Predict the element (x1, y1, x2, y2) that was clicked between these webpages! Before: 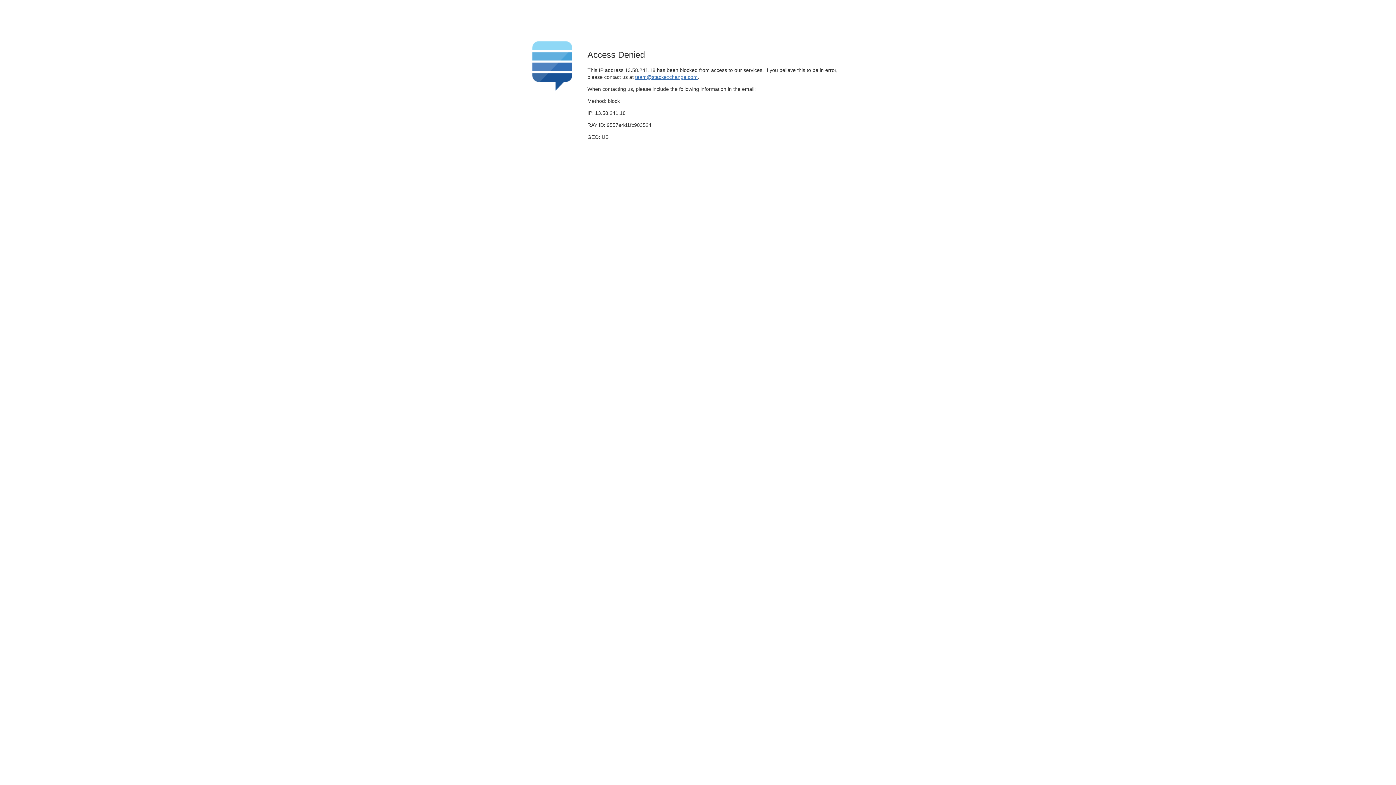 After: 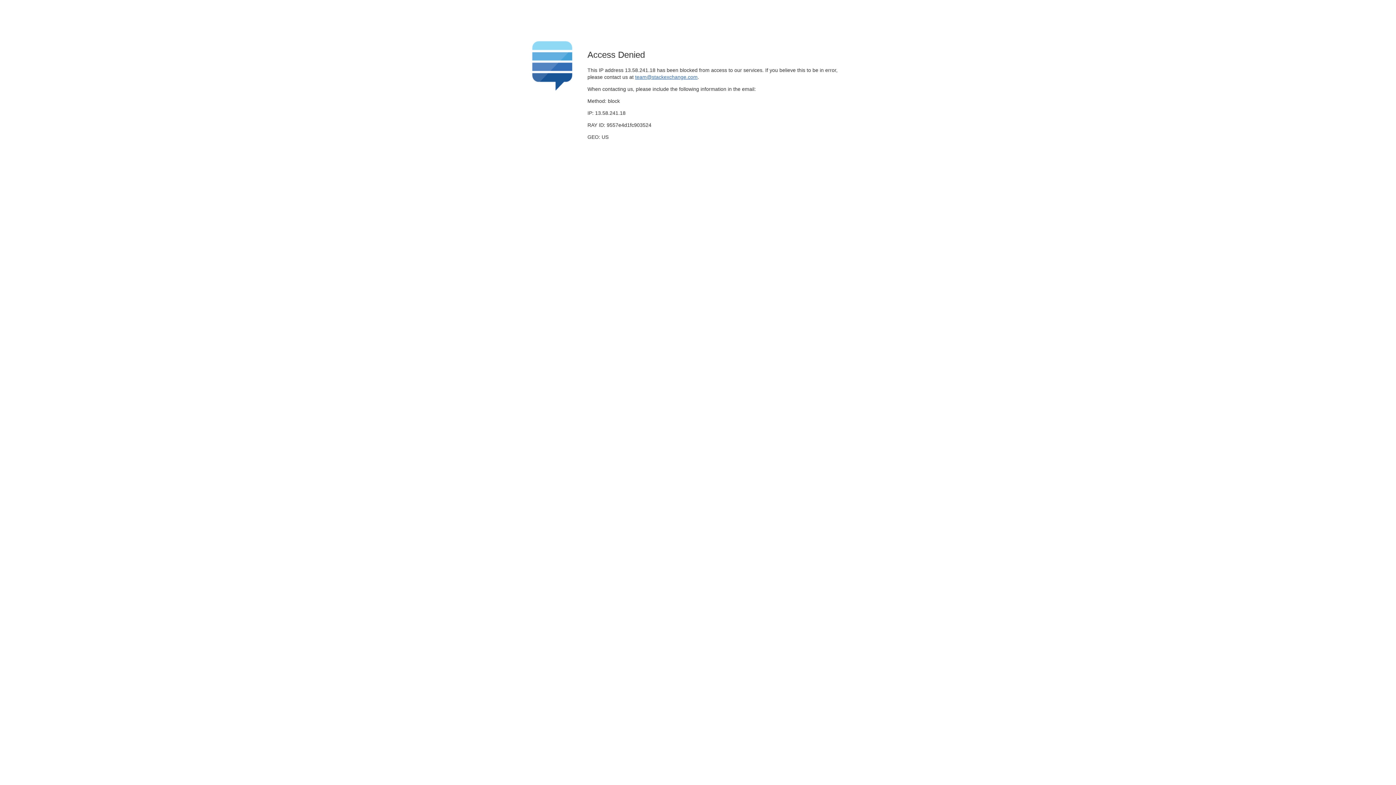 Action: bbox: (635, 74, 697, 79) label: team@stackexchange.com